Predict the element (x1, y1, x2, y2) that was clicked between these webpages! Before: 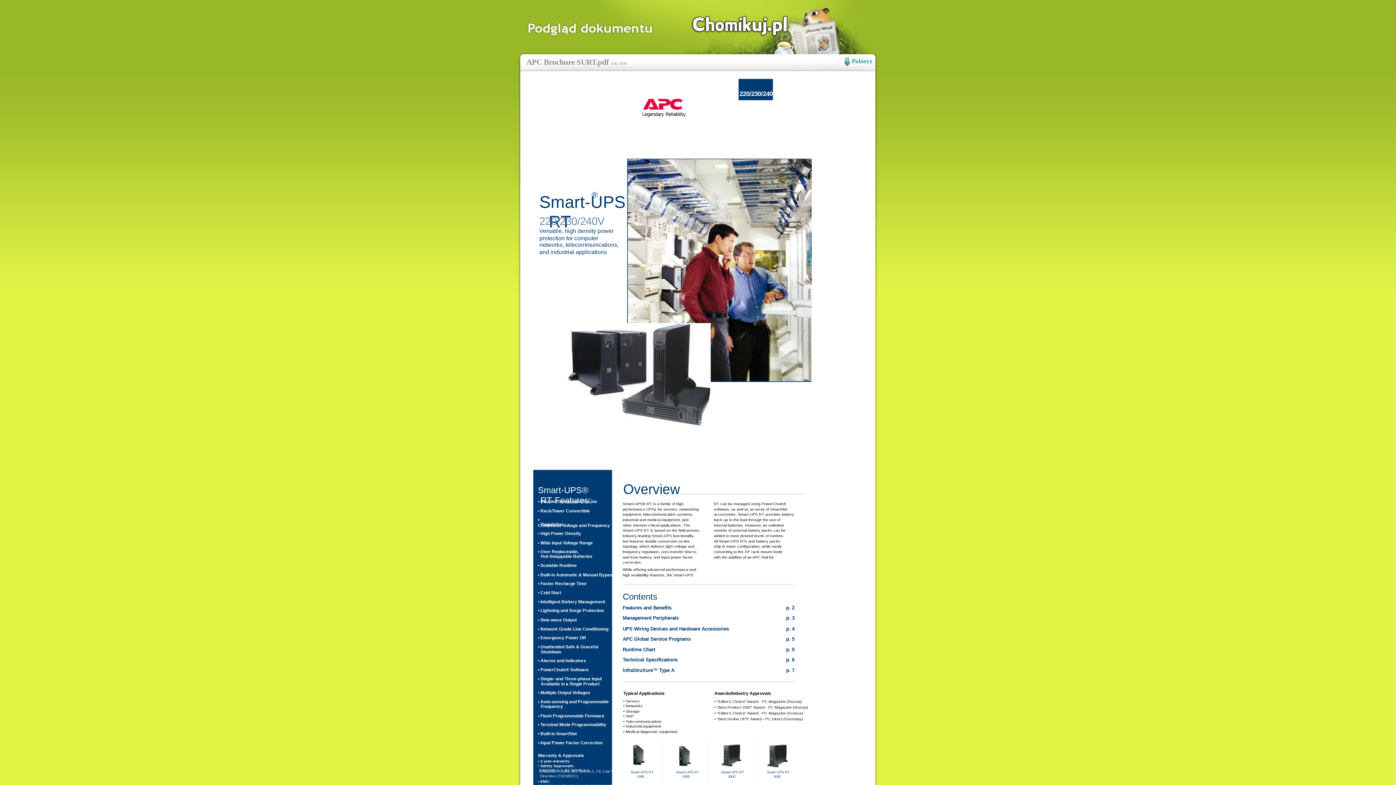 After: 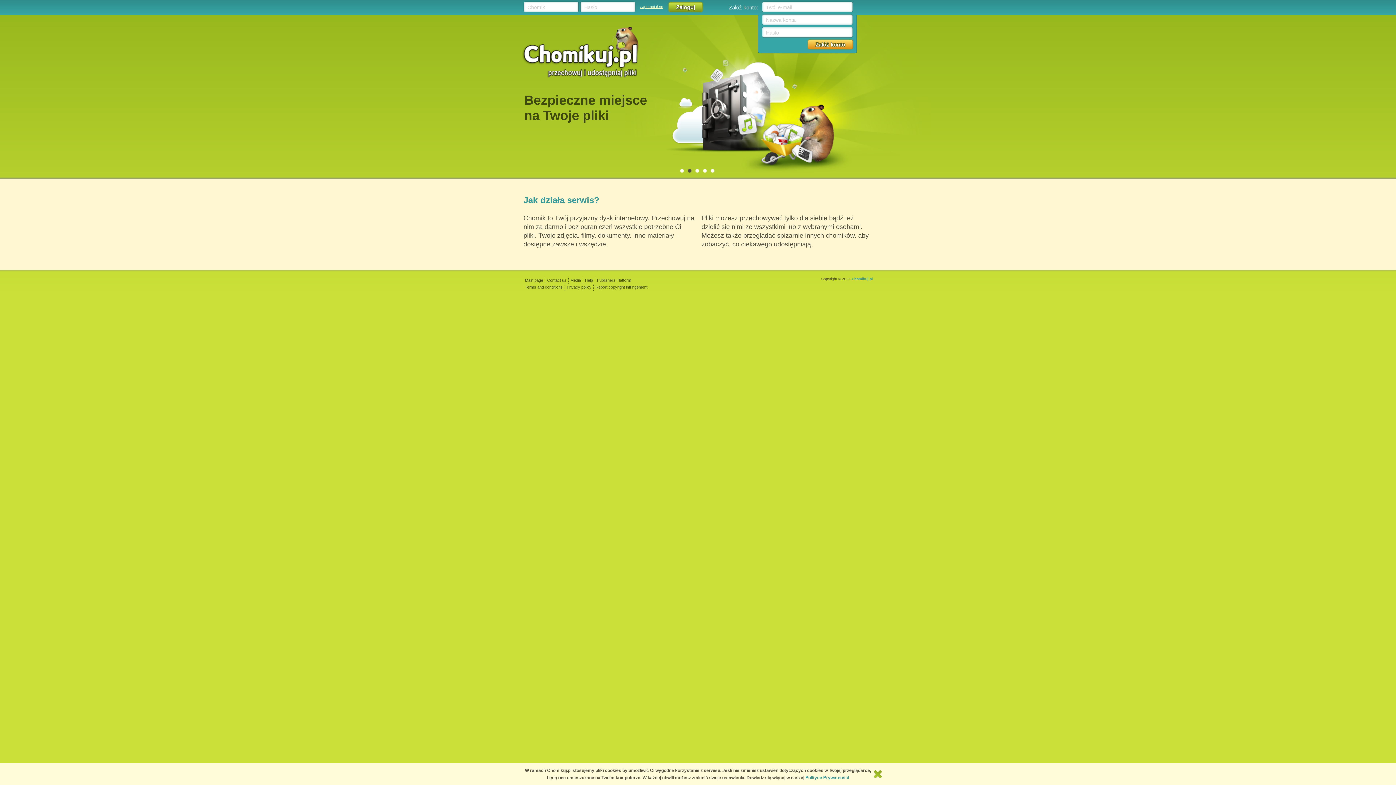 Action: bbox: (690, 4, 774, 47)